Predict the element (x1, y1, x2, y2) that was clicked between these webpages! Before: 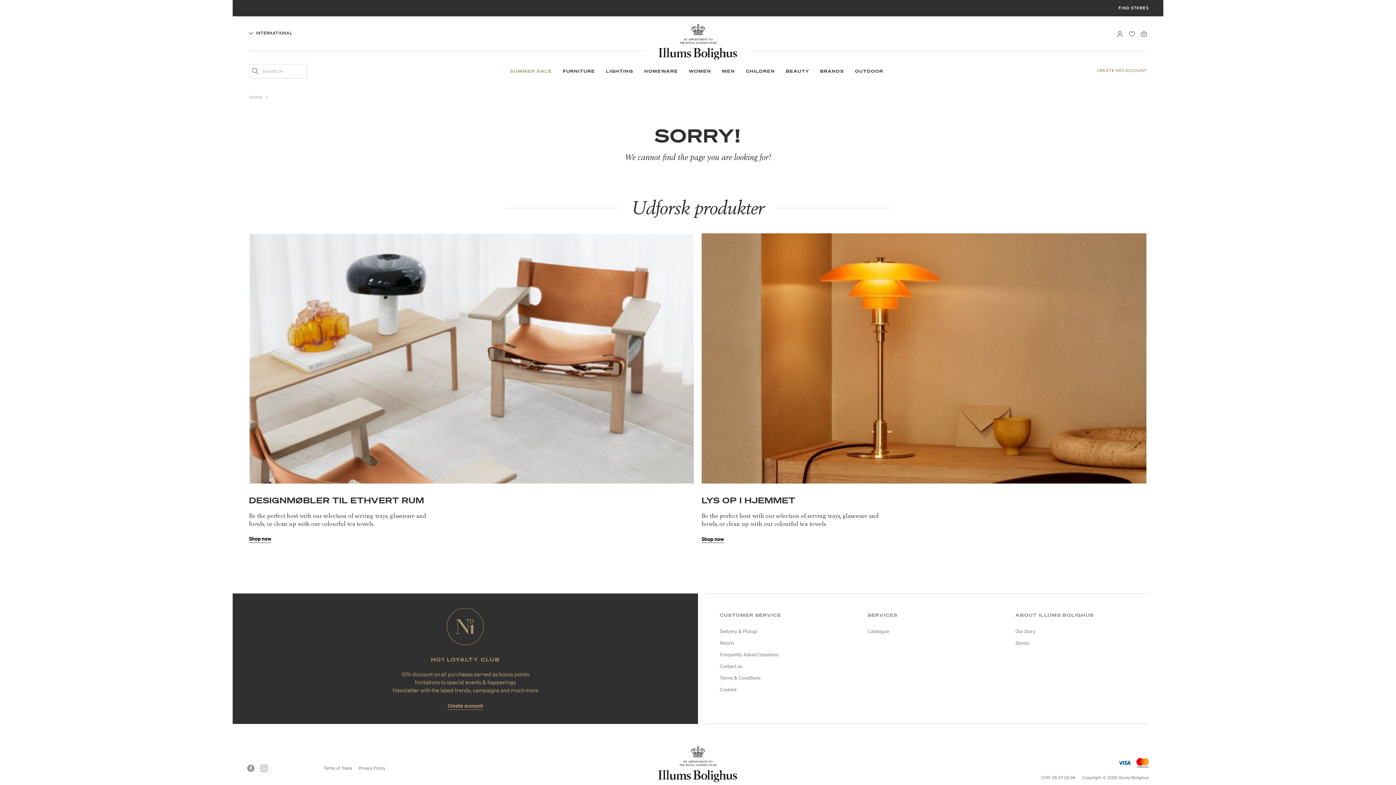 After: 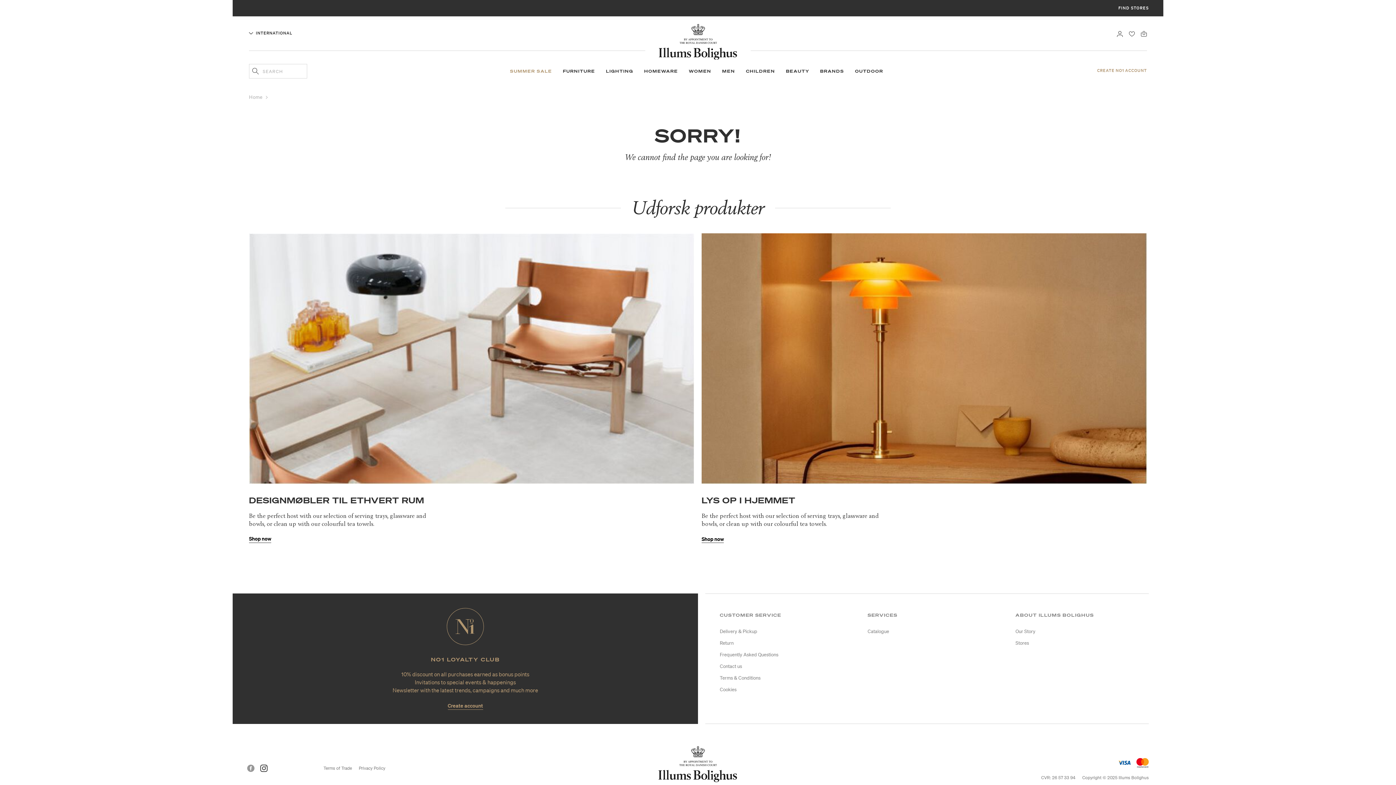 Action: bbox: (260, 765, 267, 772) label: Instagram